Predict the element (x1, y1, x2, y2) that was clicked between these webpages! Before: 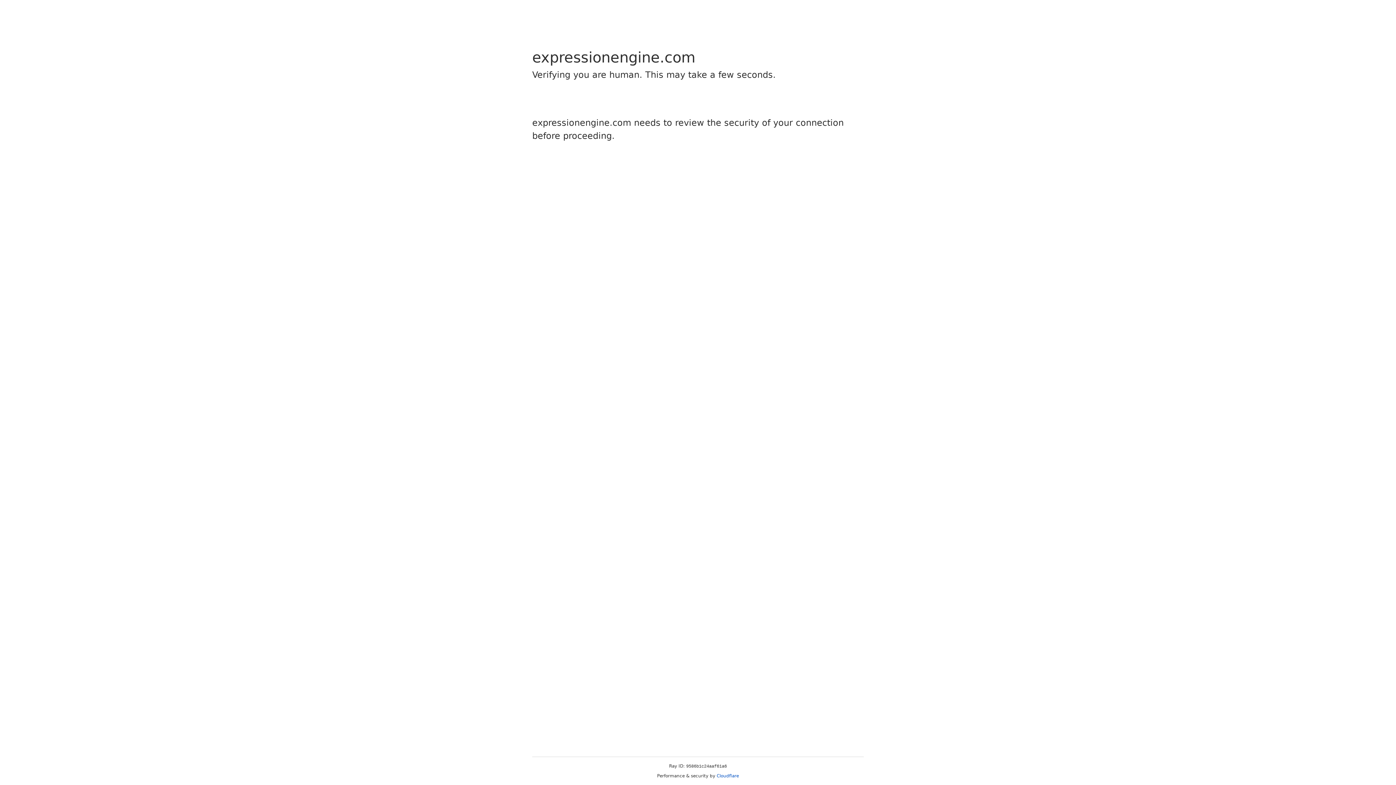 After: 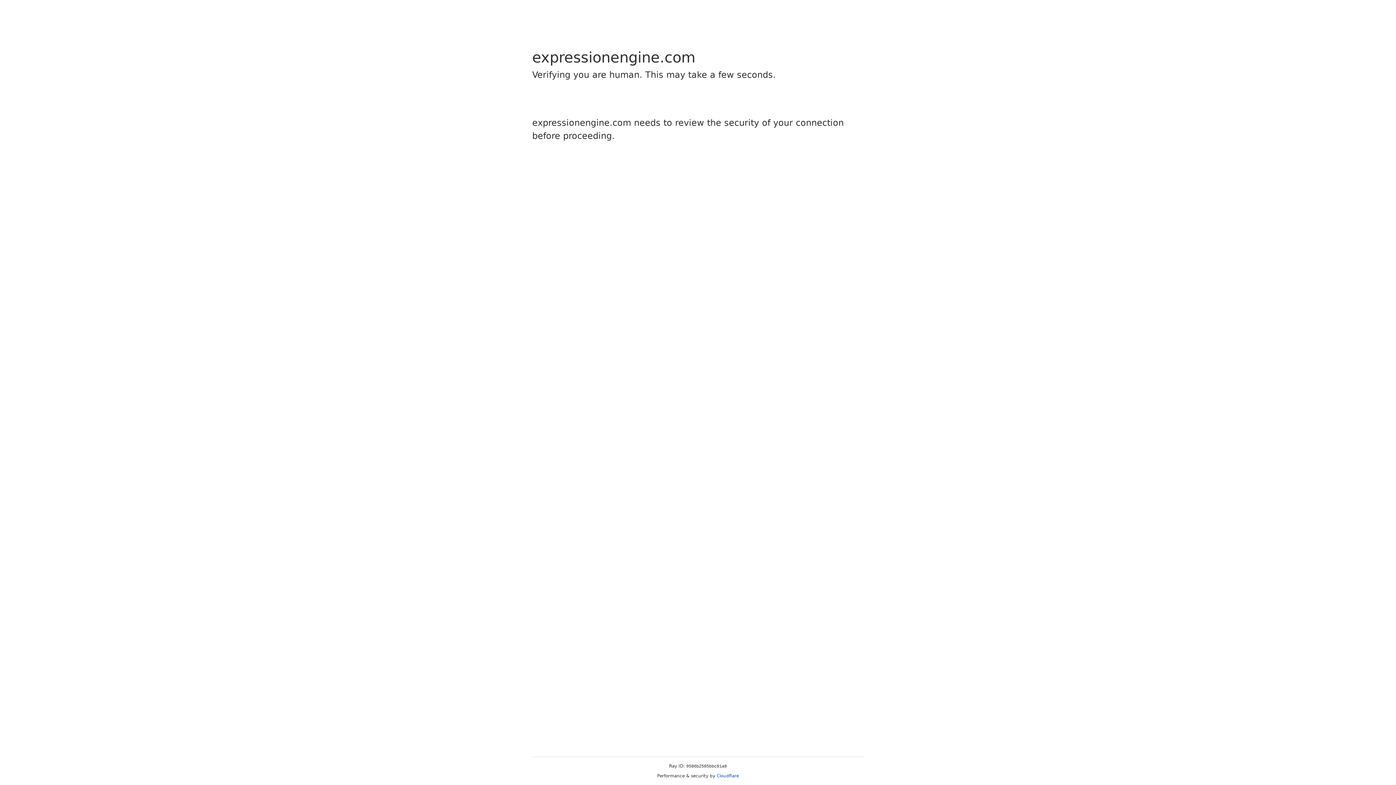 Action: bbox: (716, 773, 739, 778) label: Cloudflare